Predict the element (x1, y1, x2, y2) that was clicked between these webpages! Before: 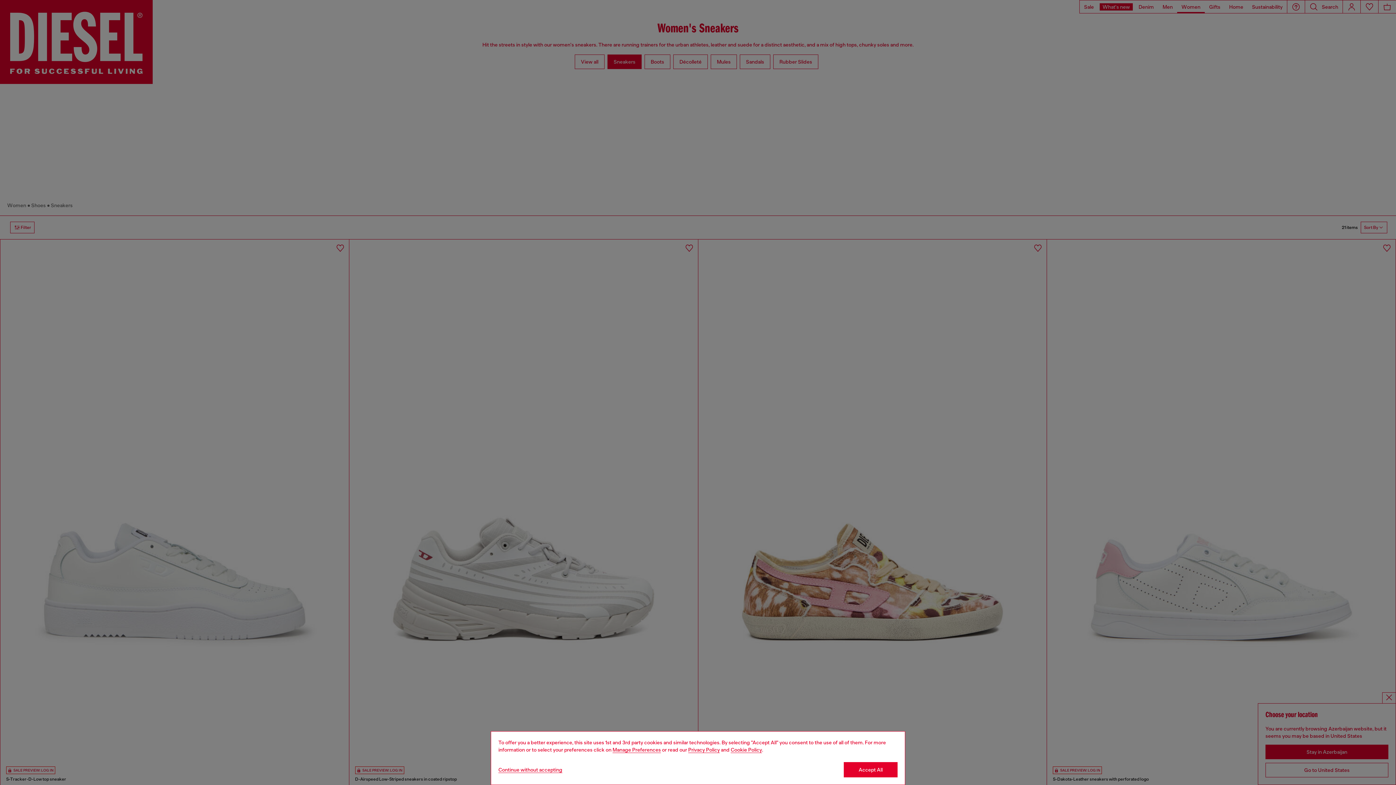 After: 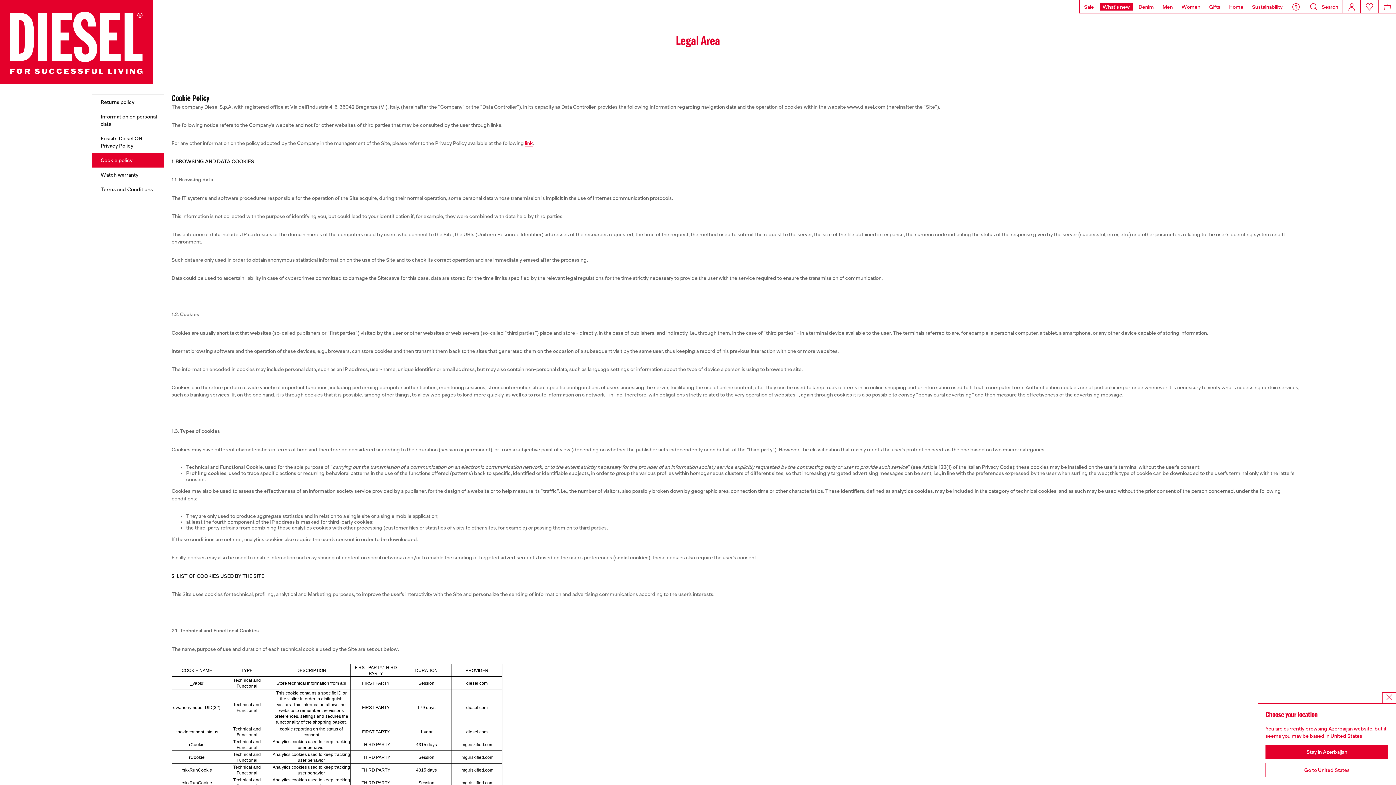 Action: bbox: (730, 747, 762, 753) label: Cookie Policy